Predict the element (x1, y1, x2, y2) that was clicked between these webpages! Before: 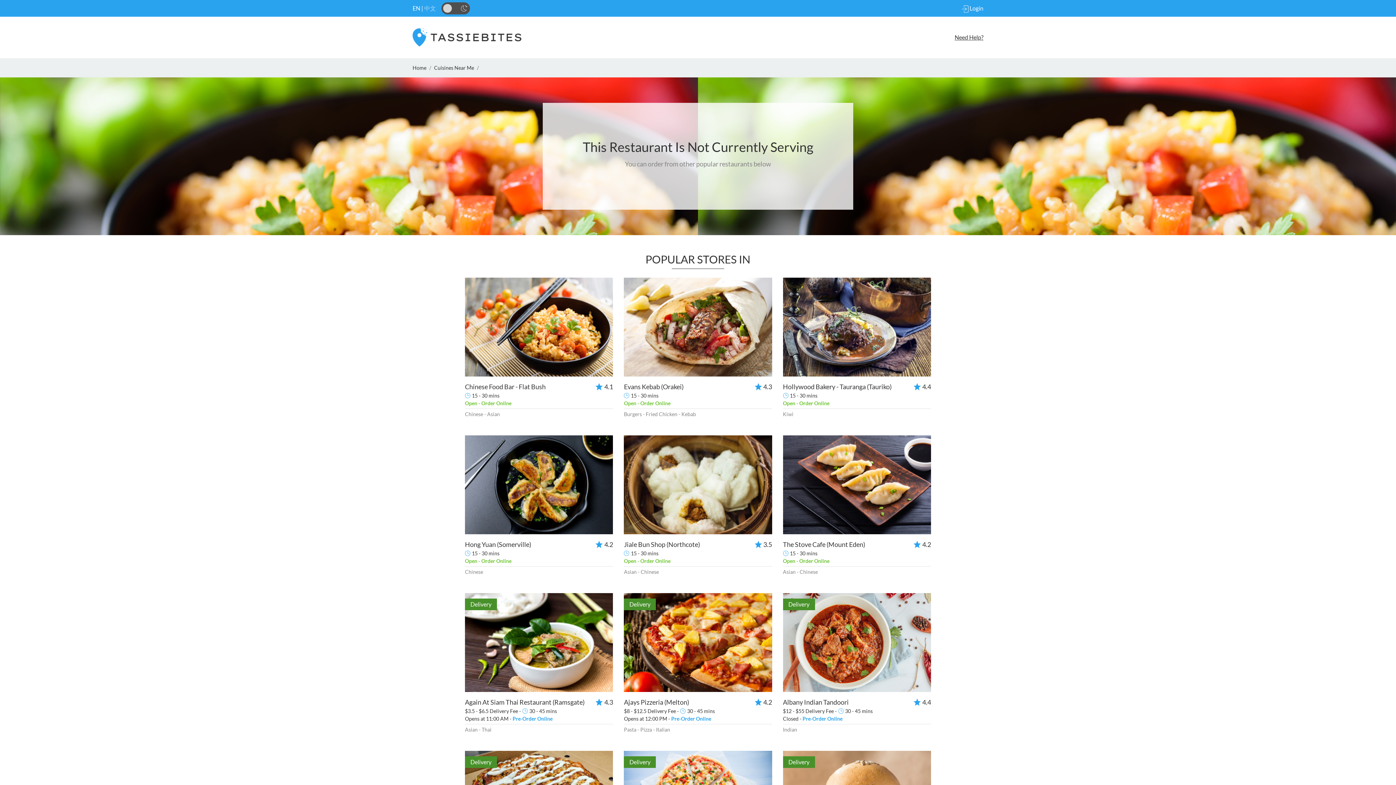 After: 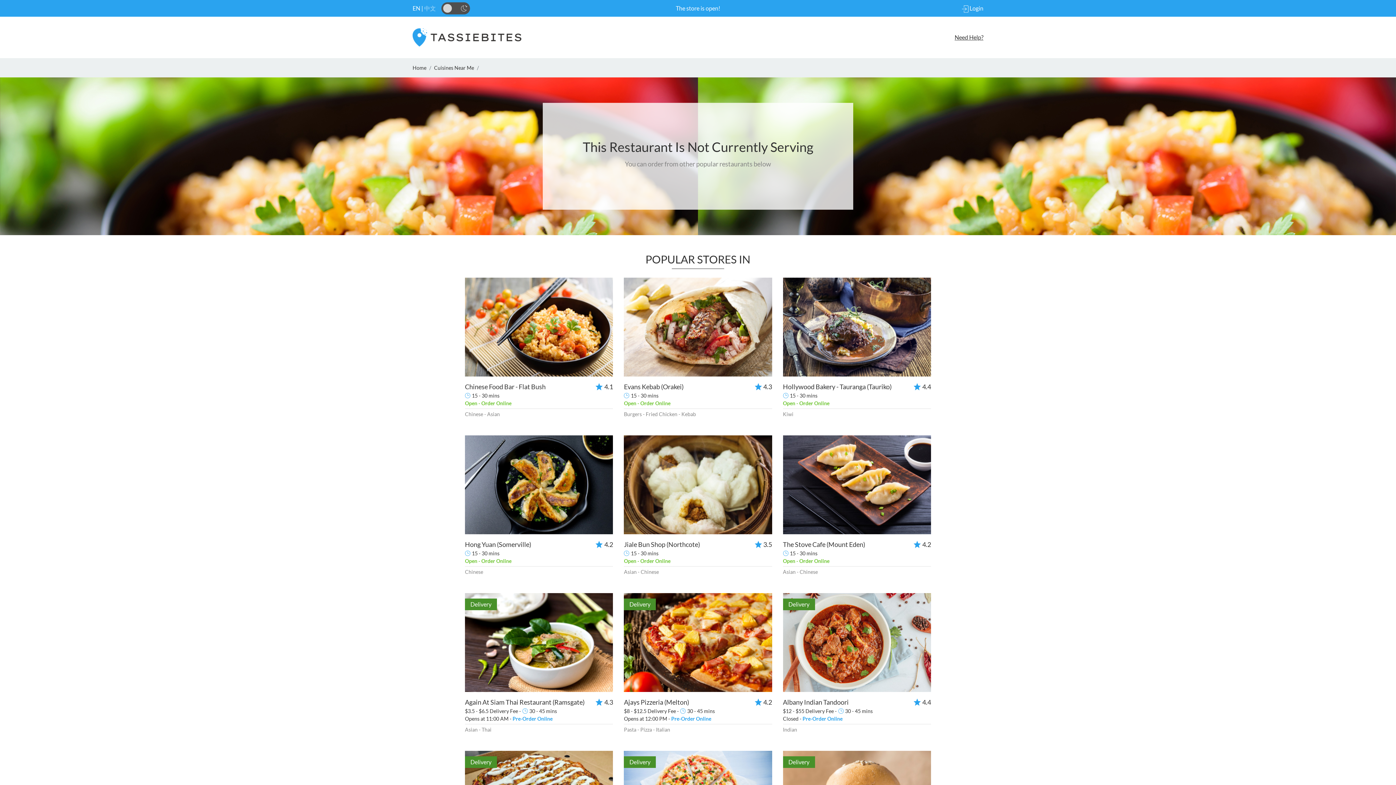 Action: bbox: (465, 483, 613, 575) label: Hong Yuan (Somerville)
4.2
15 - 30 mins

Open - Order Online

Chinese